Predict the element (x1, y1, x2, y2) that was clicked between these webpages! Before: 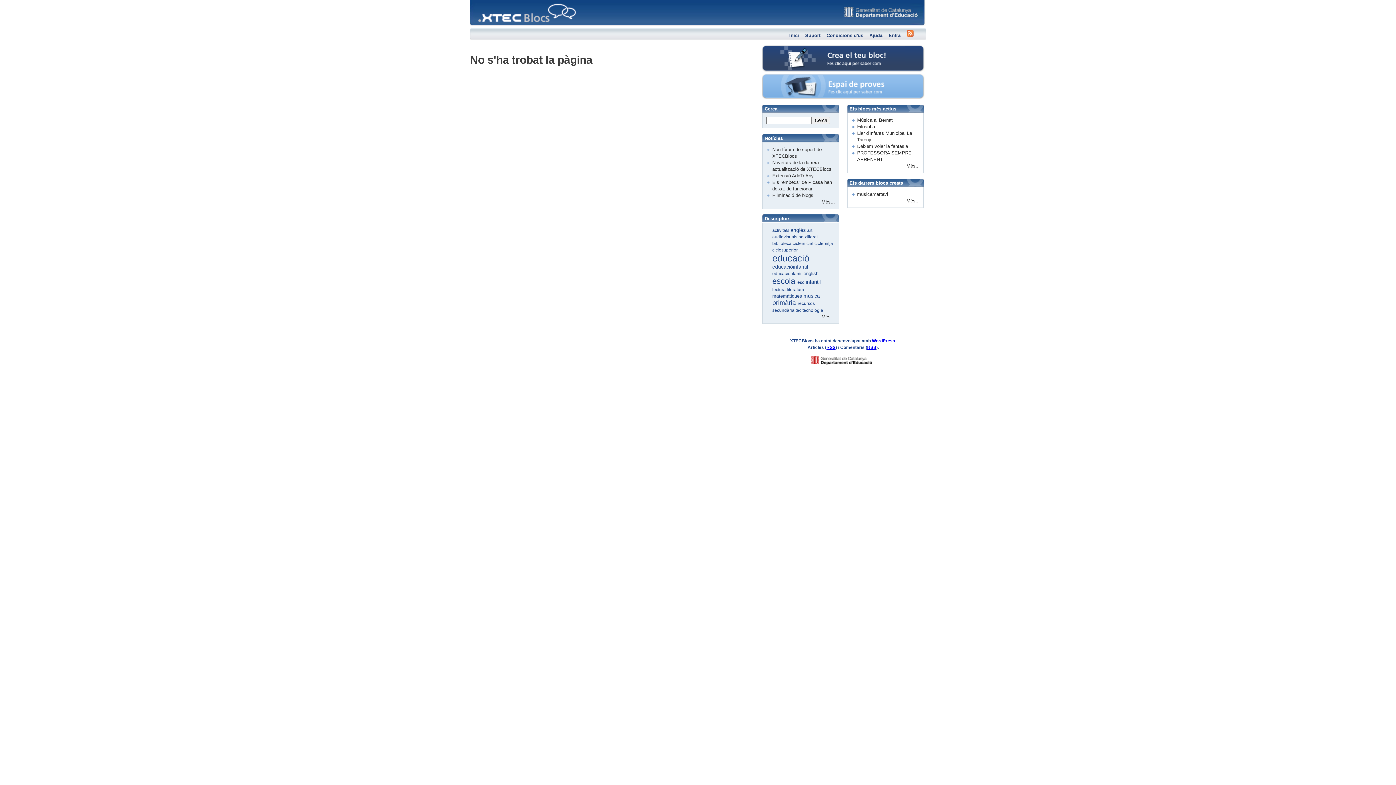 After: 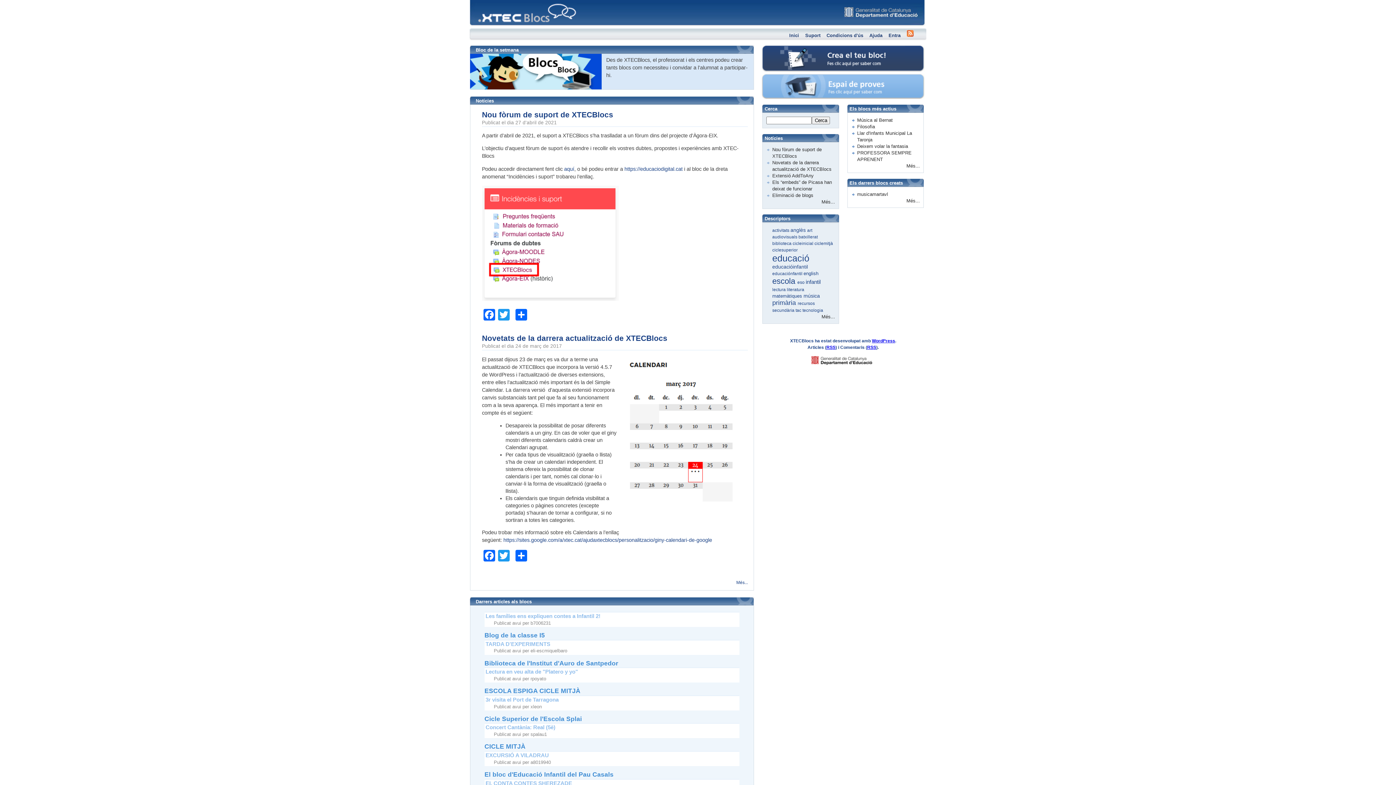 Action: bbox: (789, 32, 799, 38) label: Inici